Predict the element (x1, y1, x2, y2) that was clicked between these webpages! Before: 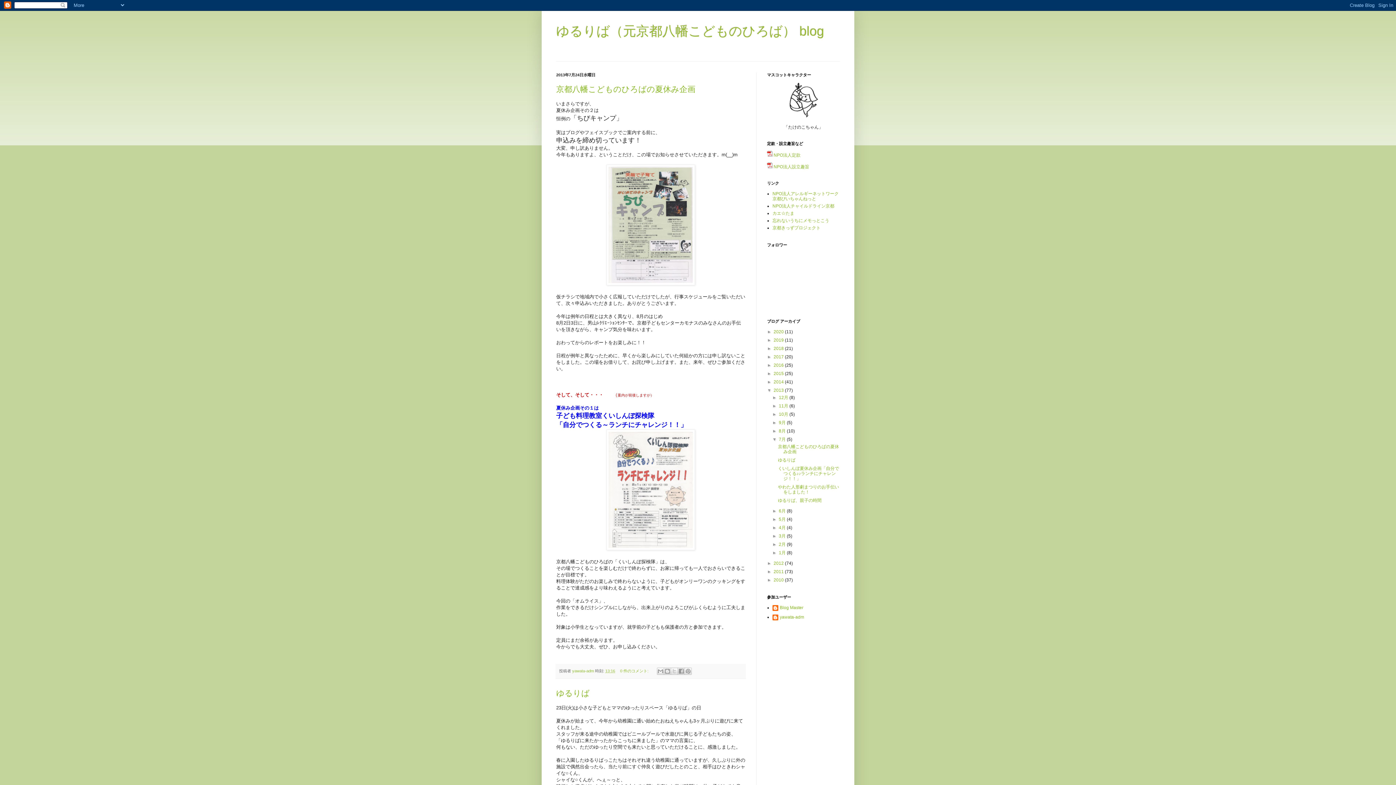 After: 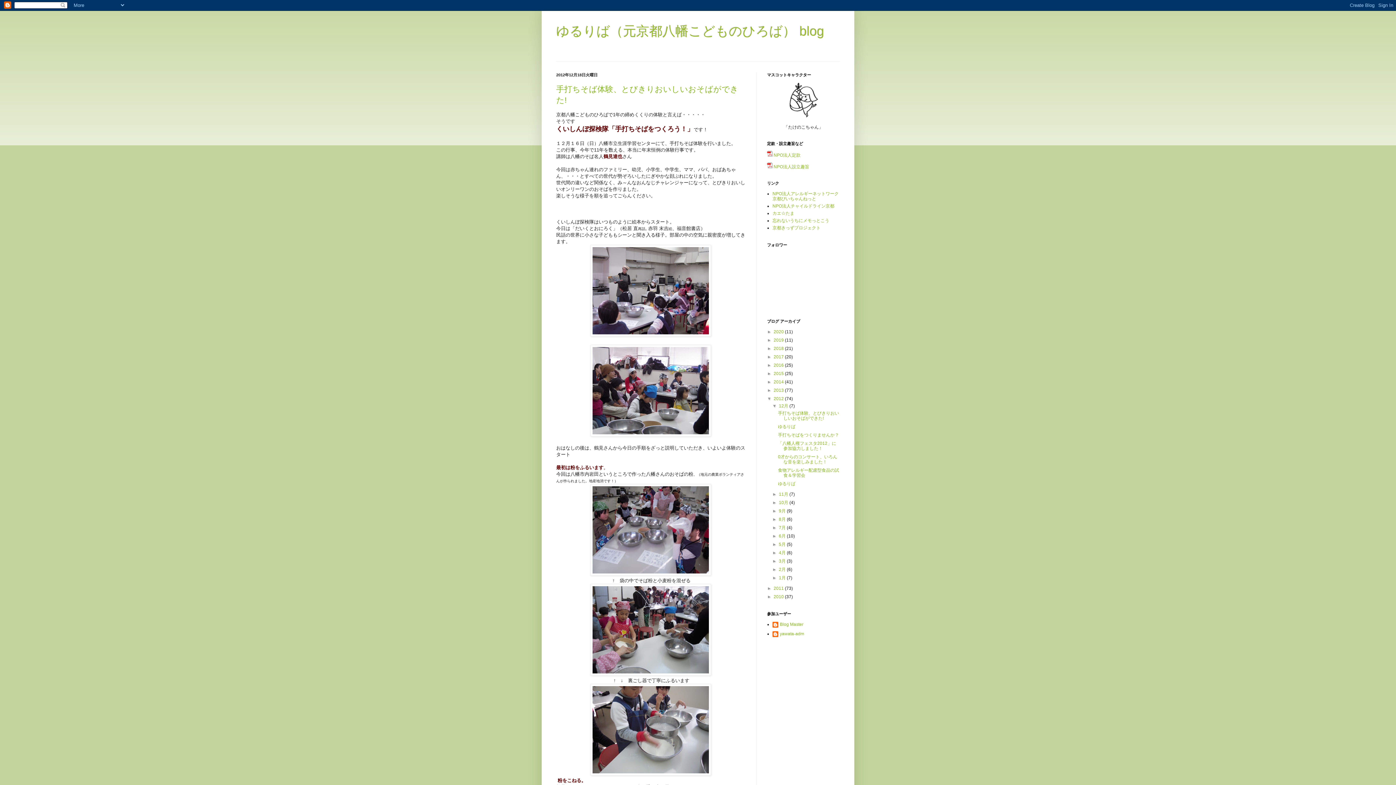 Action: bbox: (773, 561, 785, 566) label: 2012 